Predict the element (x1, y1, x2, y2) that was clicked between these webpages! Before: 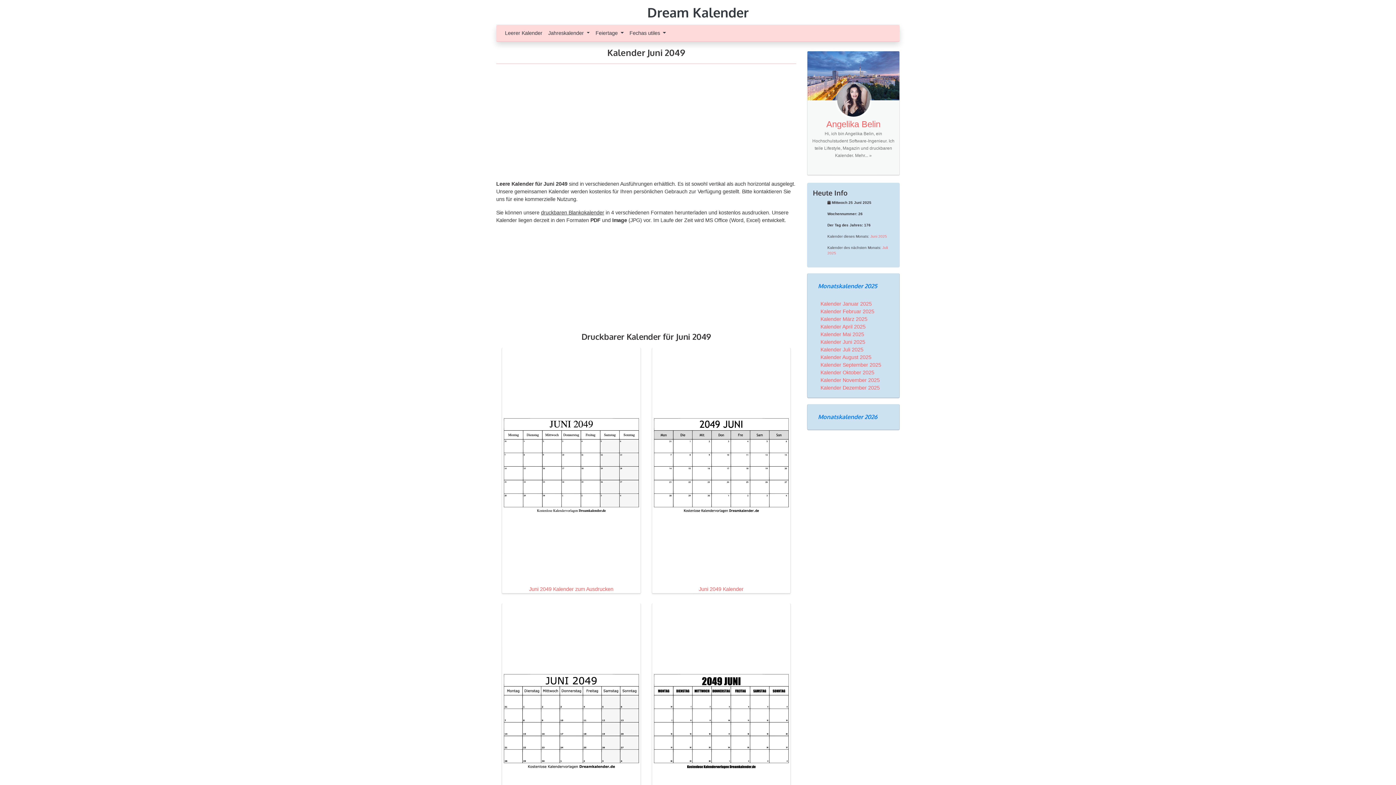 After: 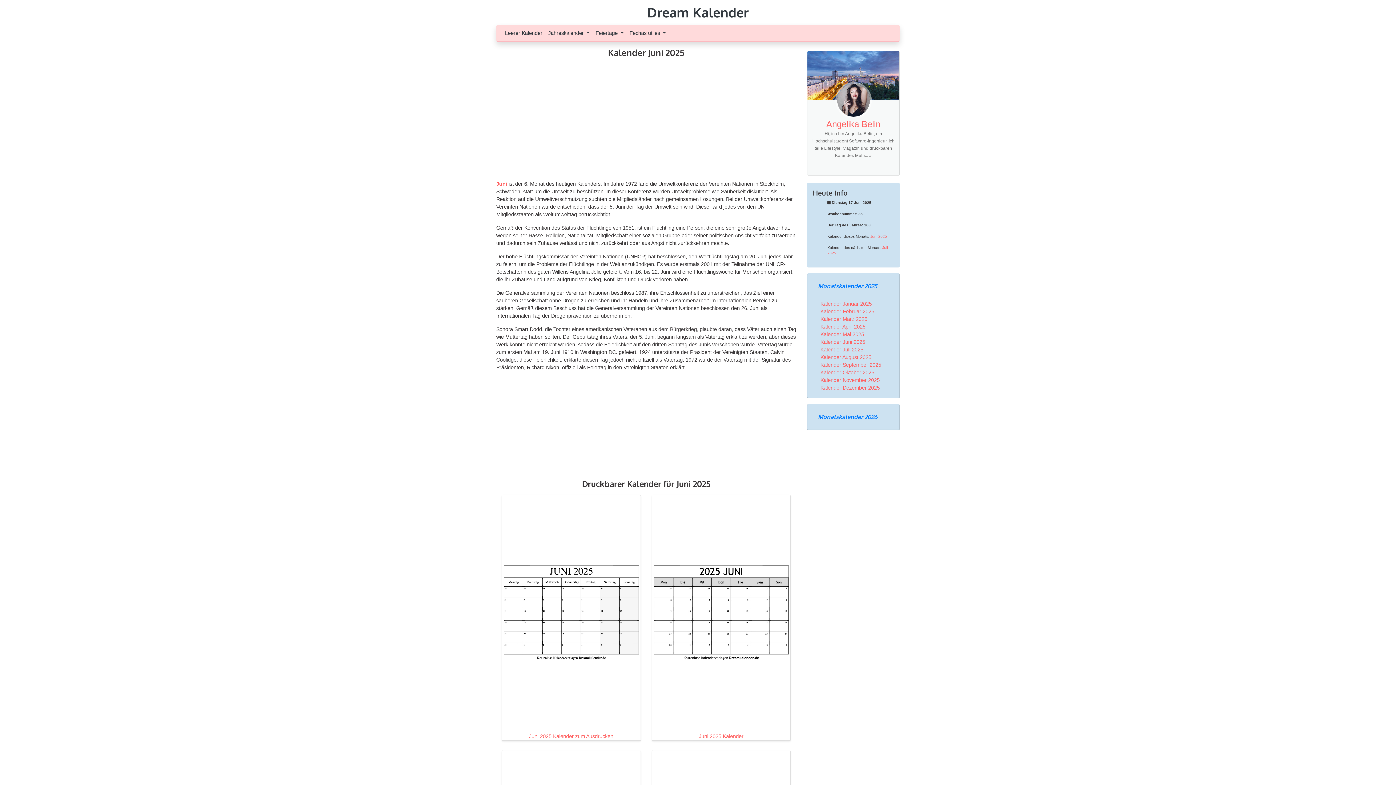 Action: label: Juni 2025 bbox: (870, 234, 887, 238)